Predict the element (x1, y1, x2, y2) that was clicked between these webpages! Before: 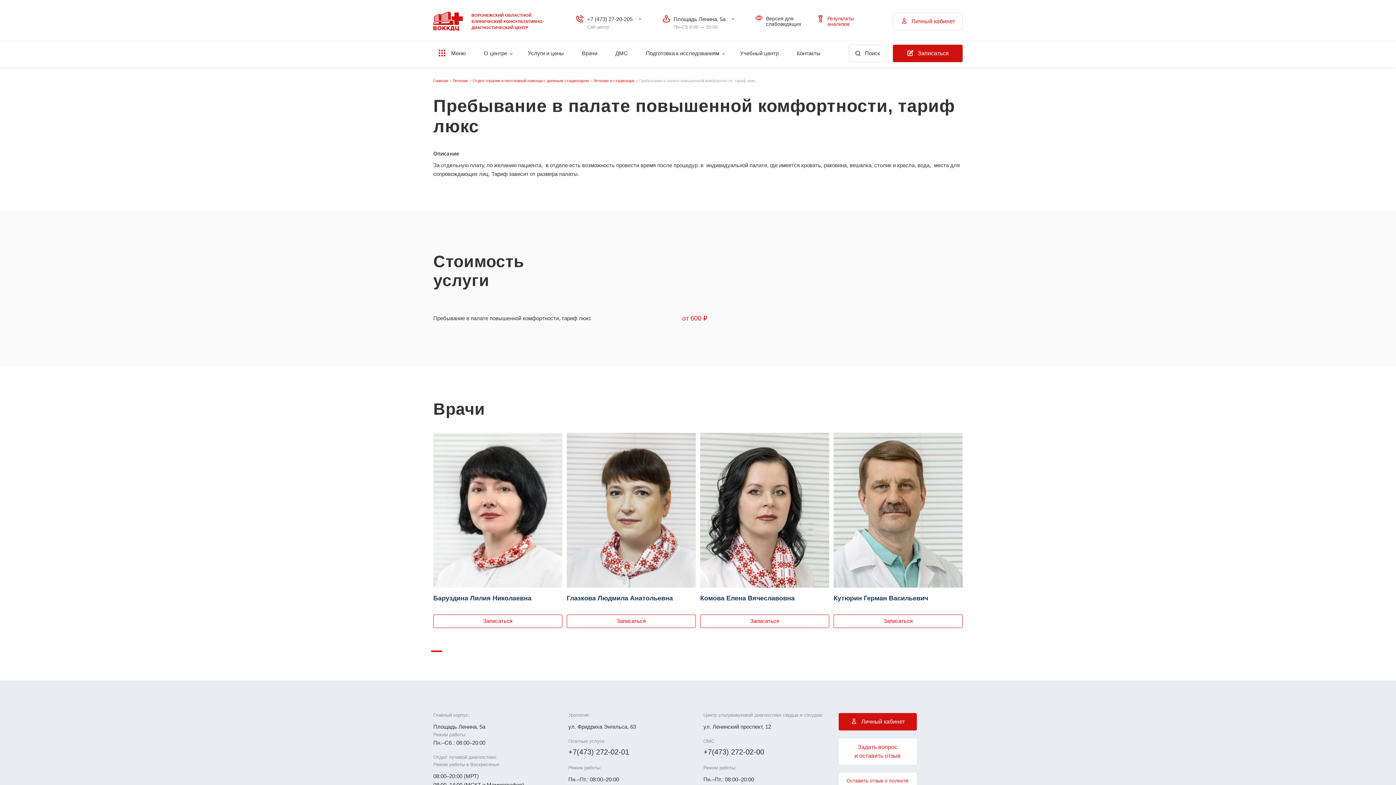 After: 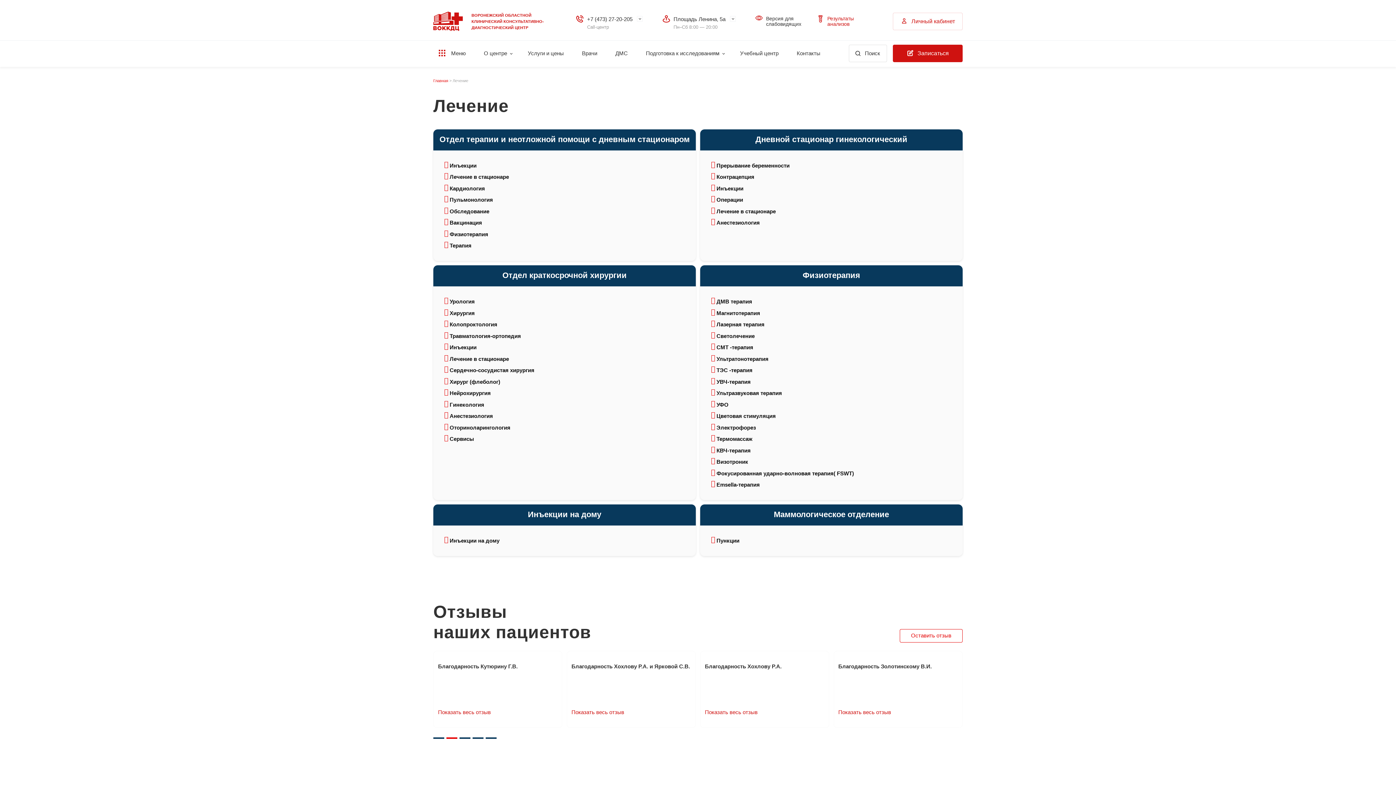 Action: label: Лечение bbox: (452, 78, 468, 82)